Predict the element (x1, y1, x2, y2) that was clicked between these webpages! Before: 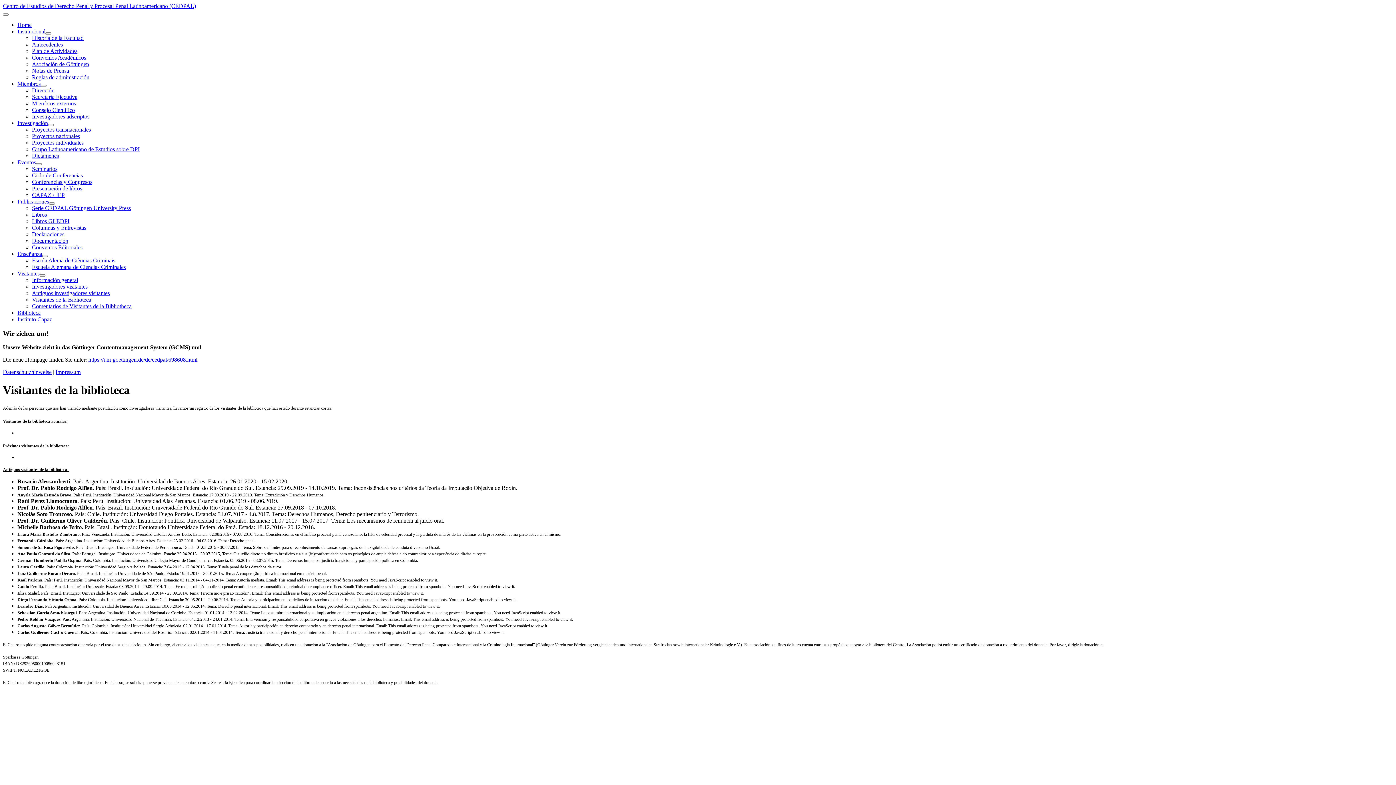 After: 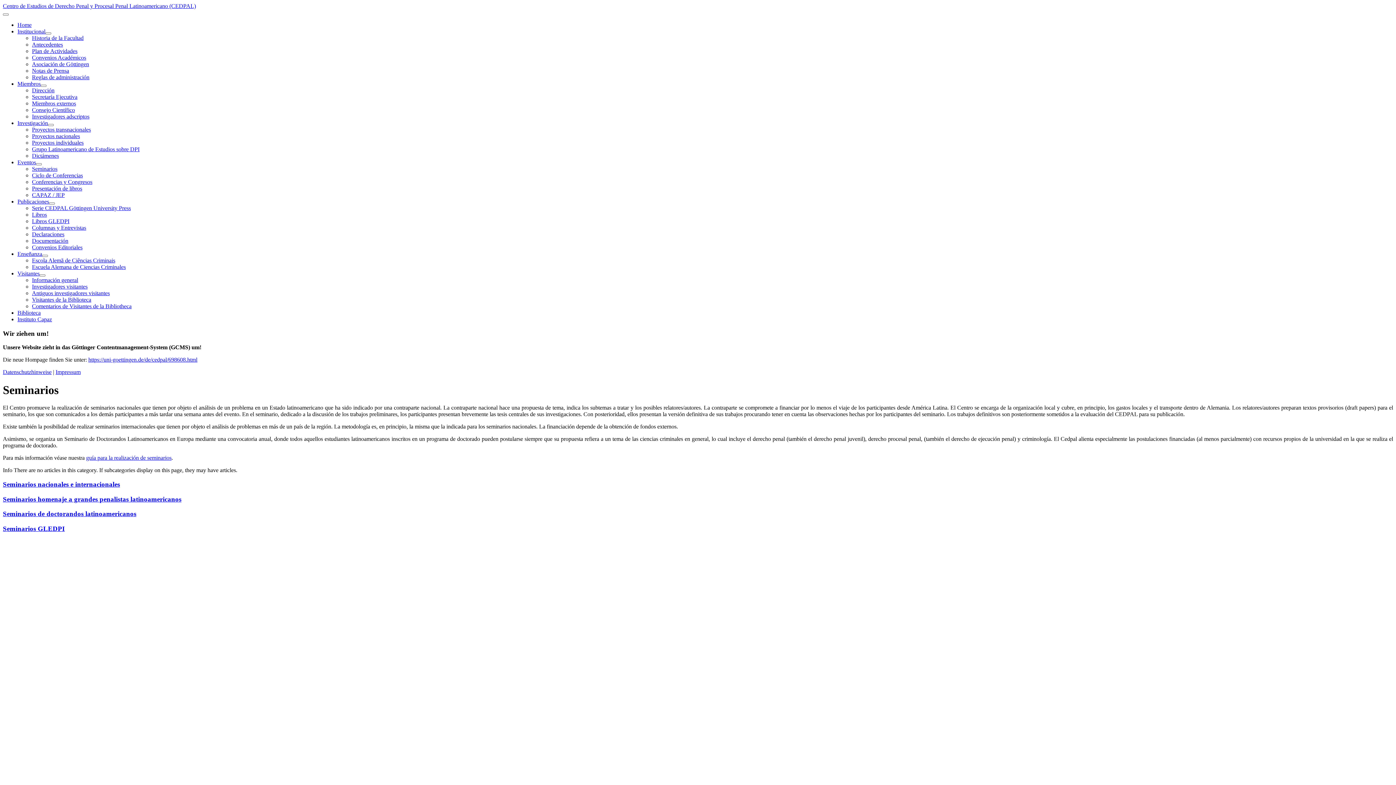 Action: bbox: (32, 165, 57, 172) label: Seminarios